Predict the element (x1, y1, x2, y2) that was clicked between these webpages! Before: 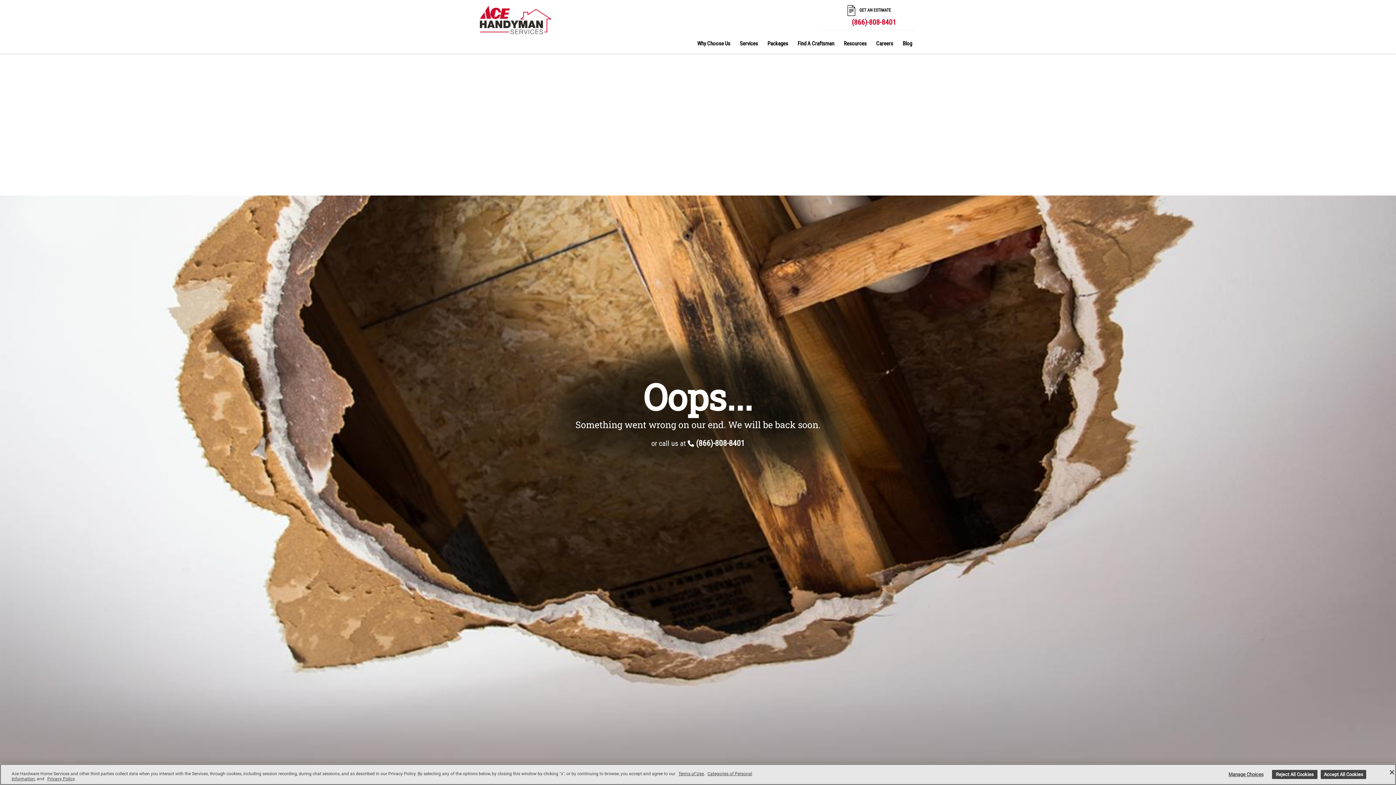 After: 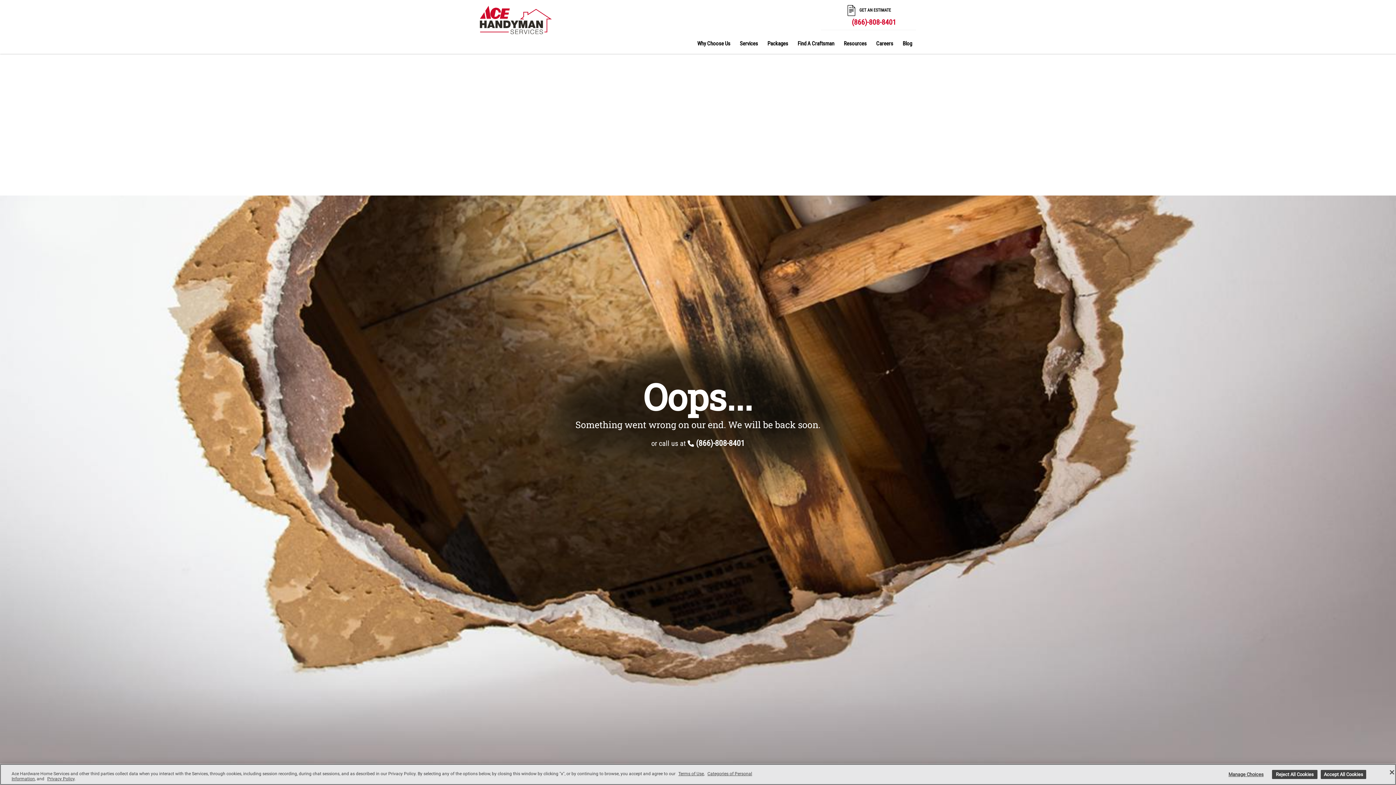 Action: label: Find A Craftsman bbox: (792, 33, 840, 53)